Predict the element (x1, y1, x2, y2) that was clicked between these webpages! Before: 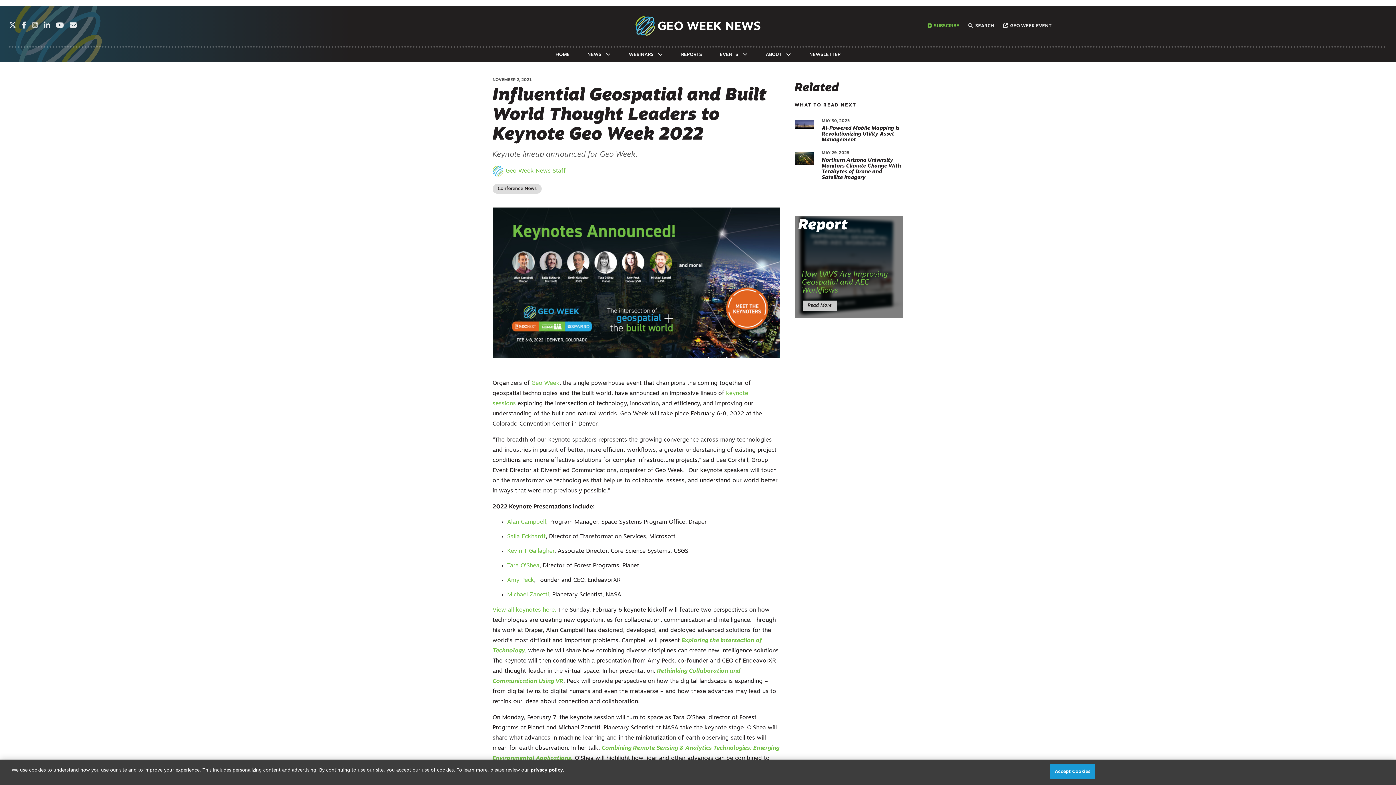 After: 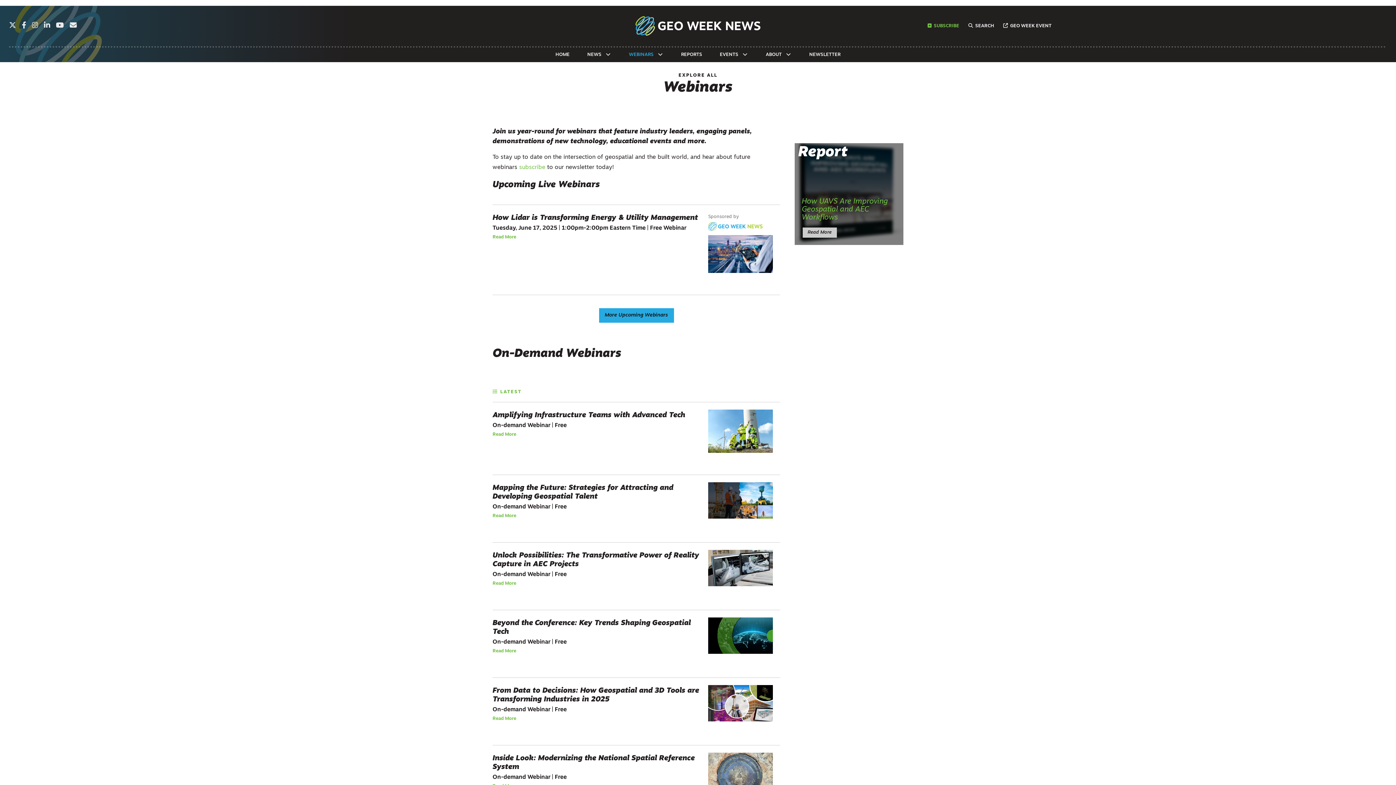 Action: label: WEBINARS bbox: (626, 47, 656, 62)